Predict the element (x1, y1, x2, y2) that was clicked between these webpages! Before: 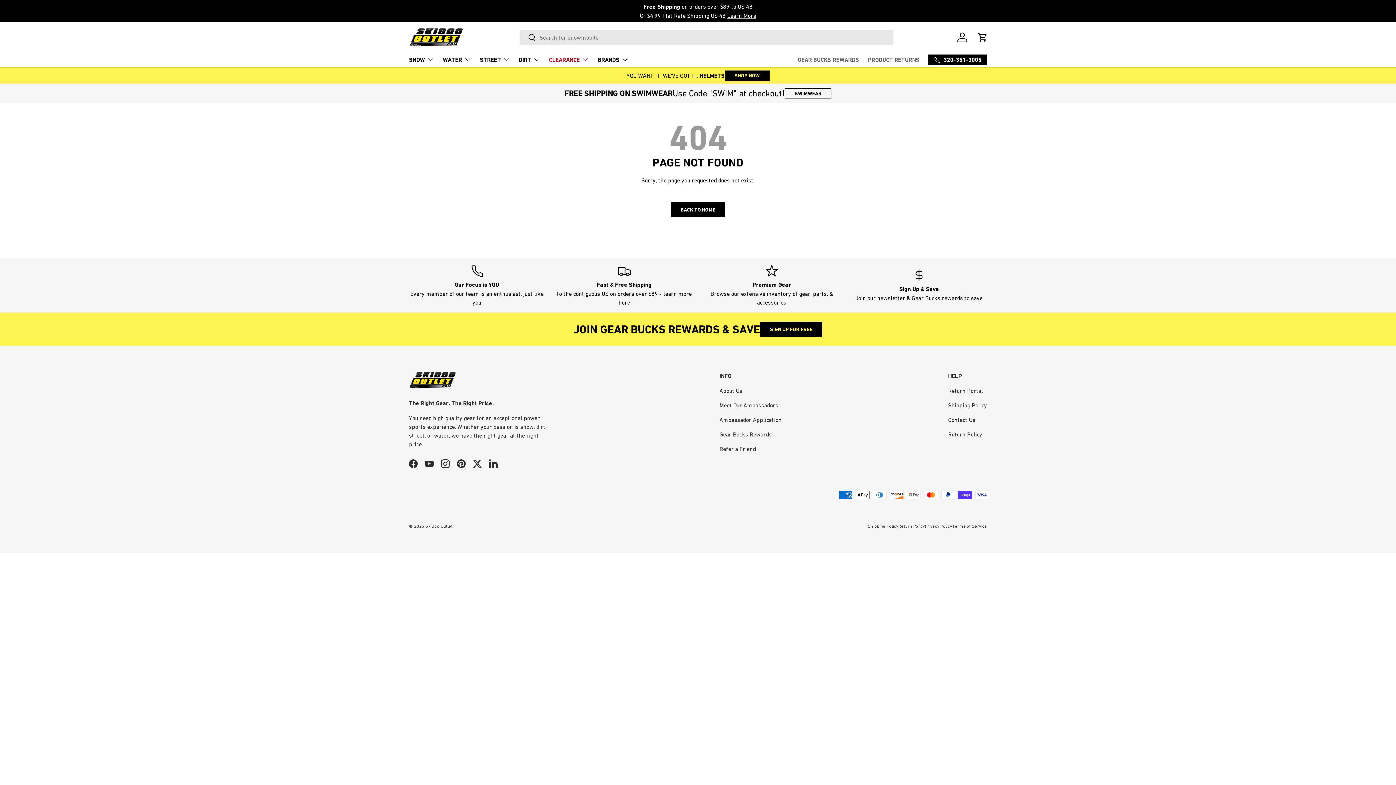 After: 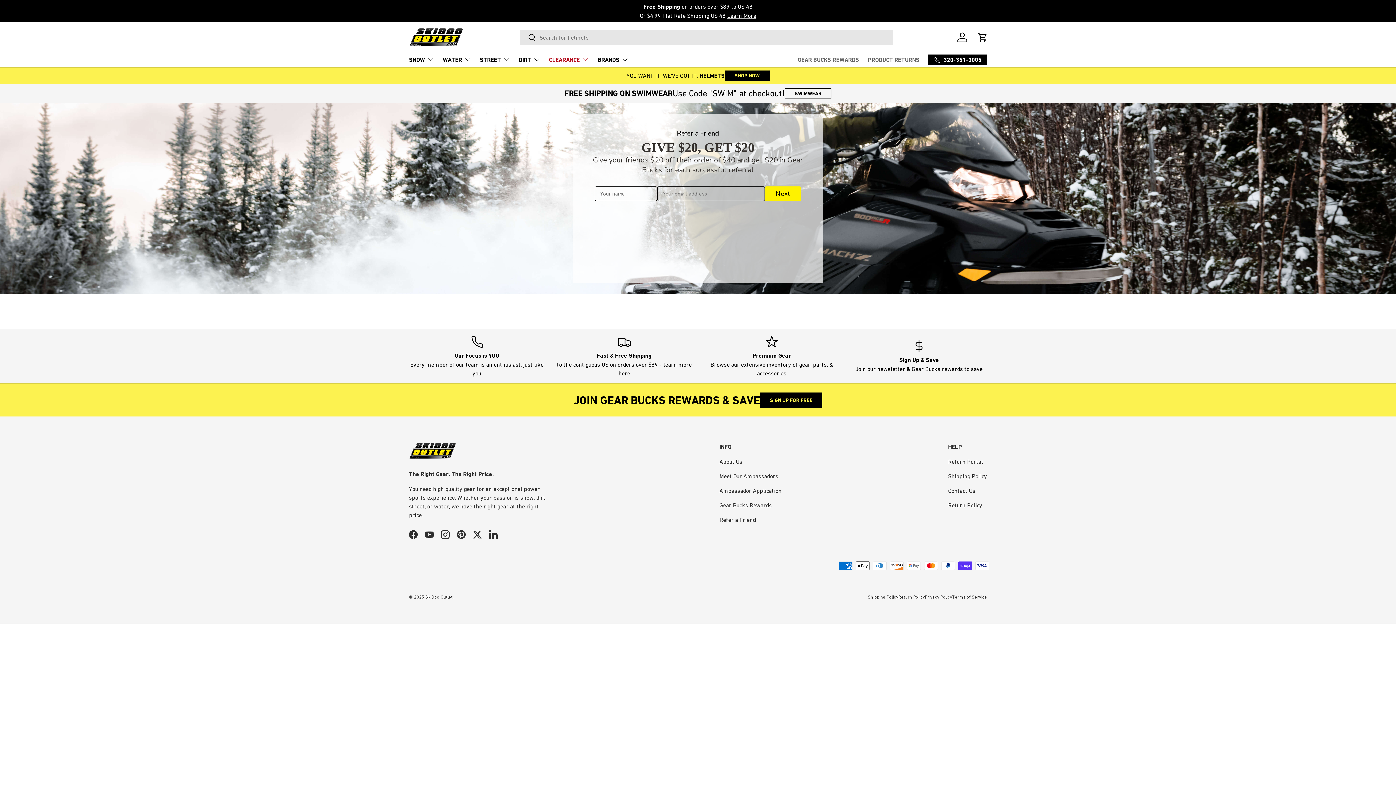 Action: bbox: (719, 445, 756, 452) label: Refer a Friend